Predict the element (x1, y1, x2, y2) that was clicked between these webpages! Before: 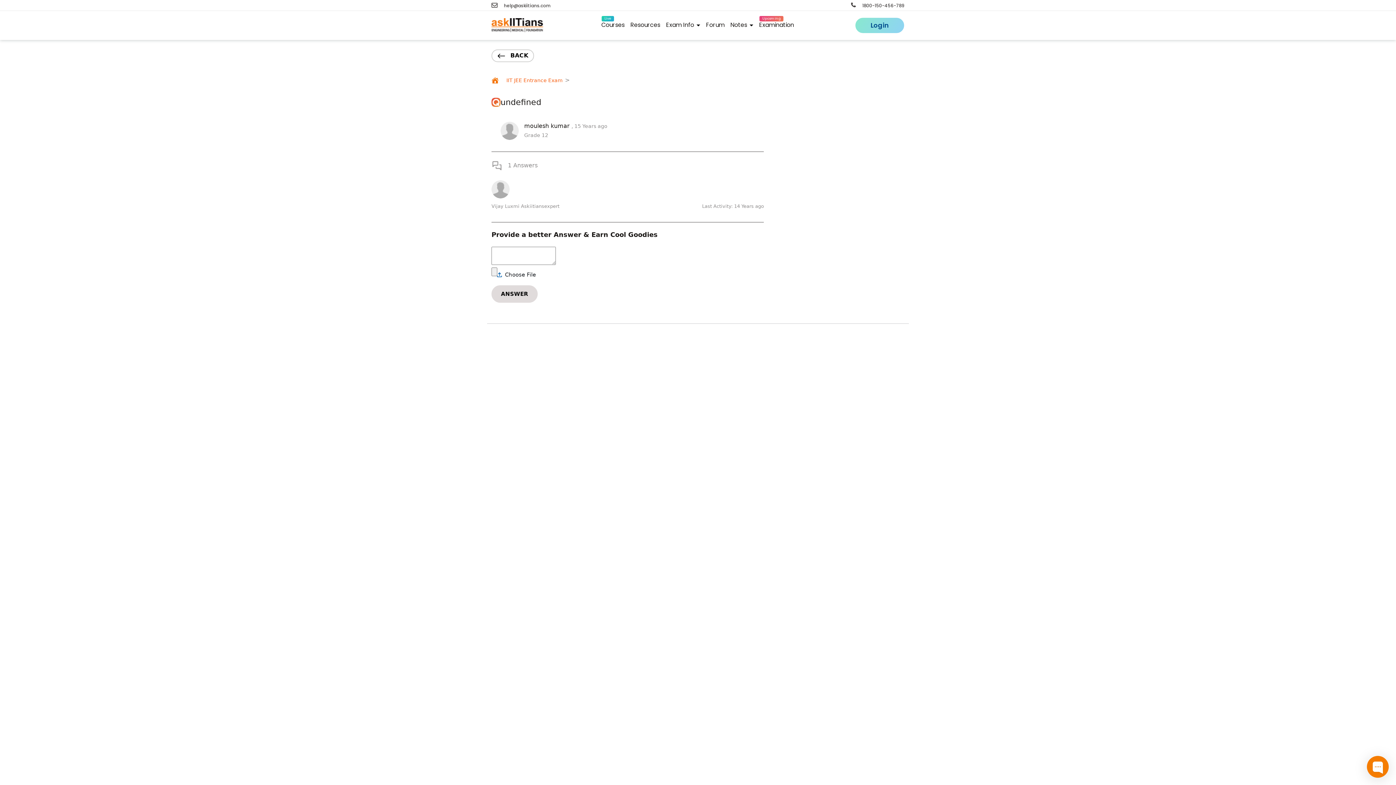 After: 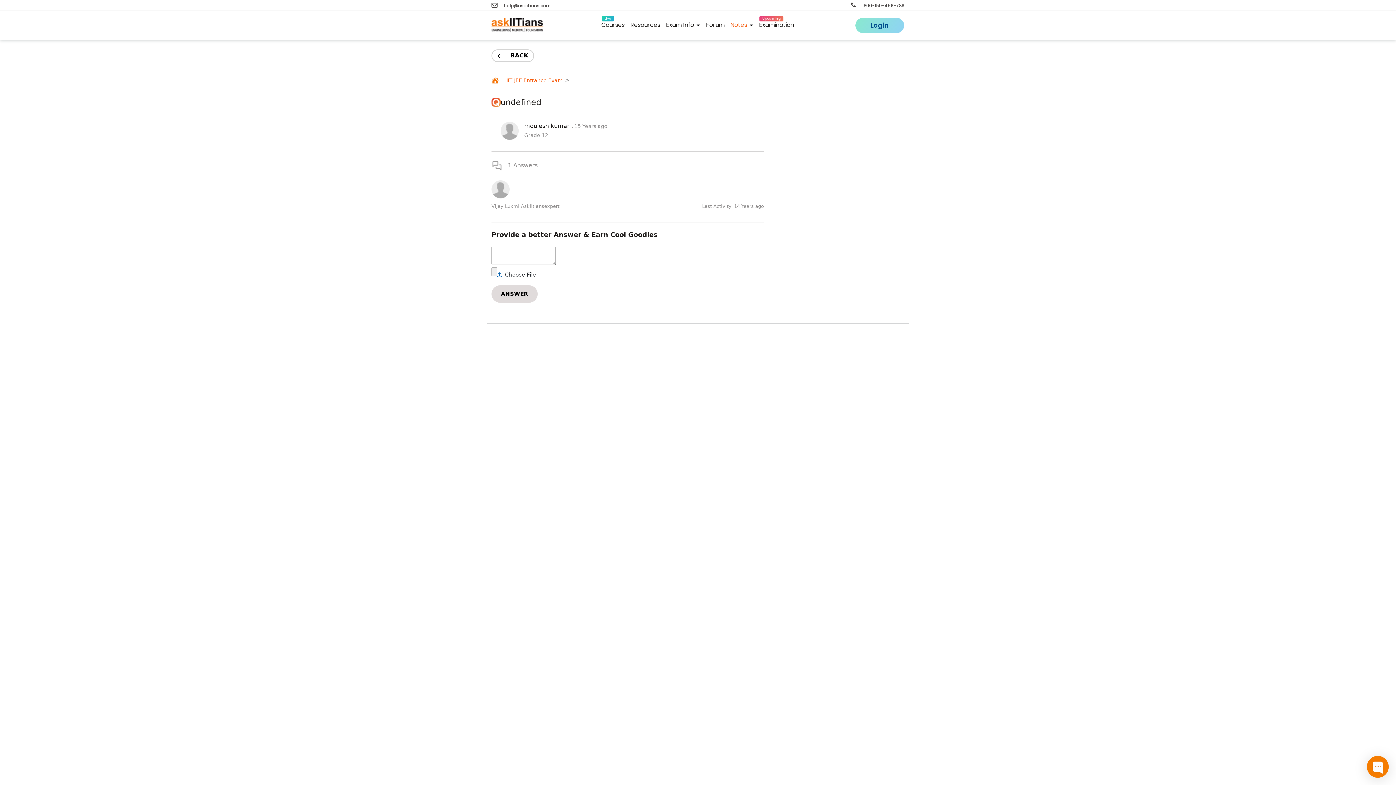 Action: bbox: (727, 18, 756, 32) label: Notes 